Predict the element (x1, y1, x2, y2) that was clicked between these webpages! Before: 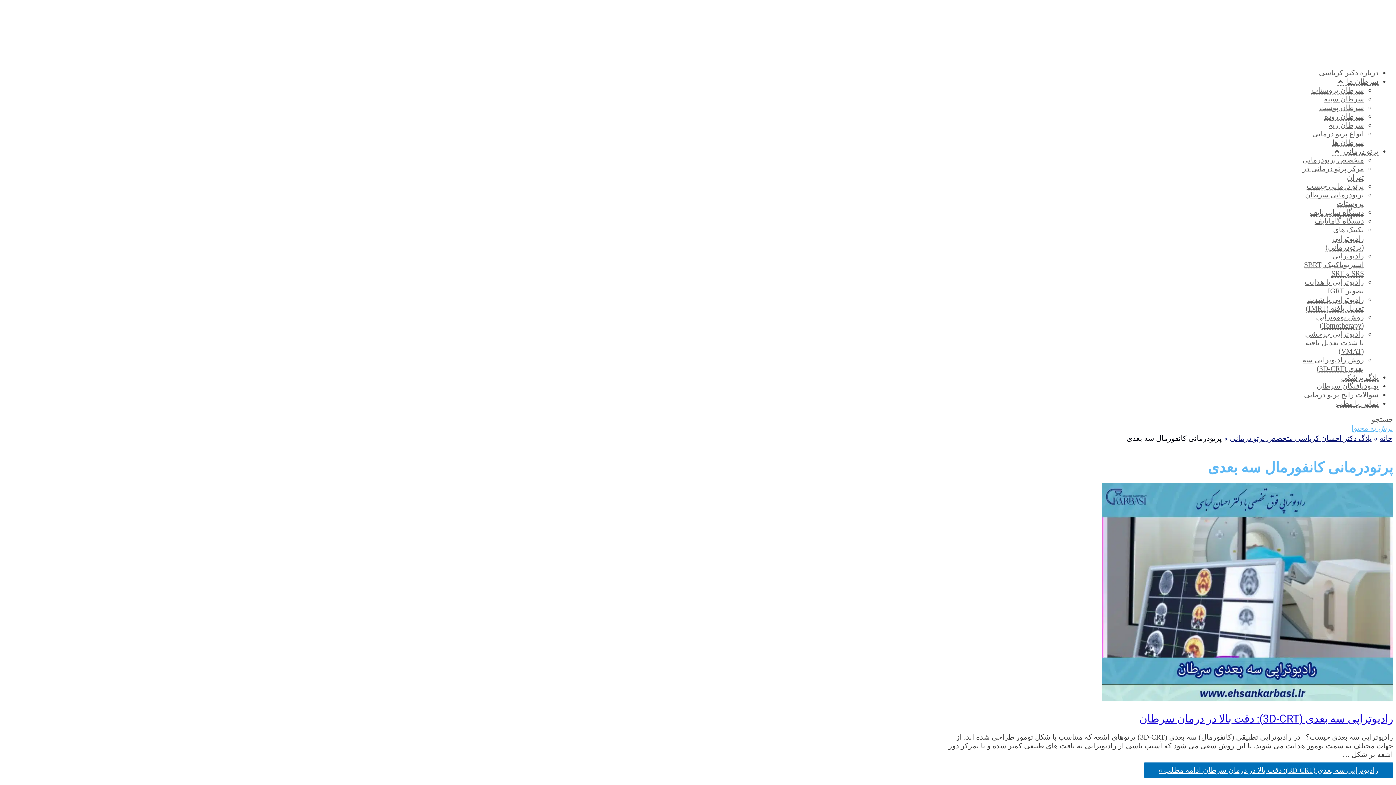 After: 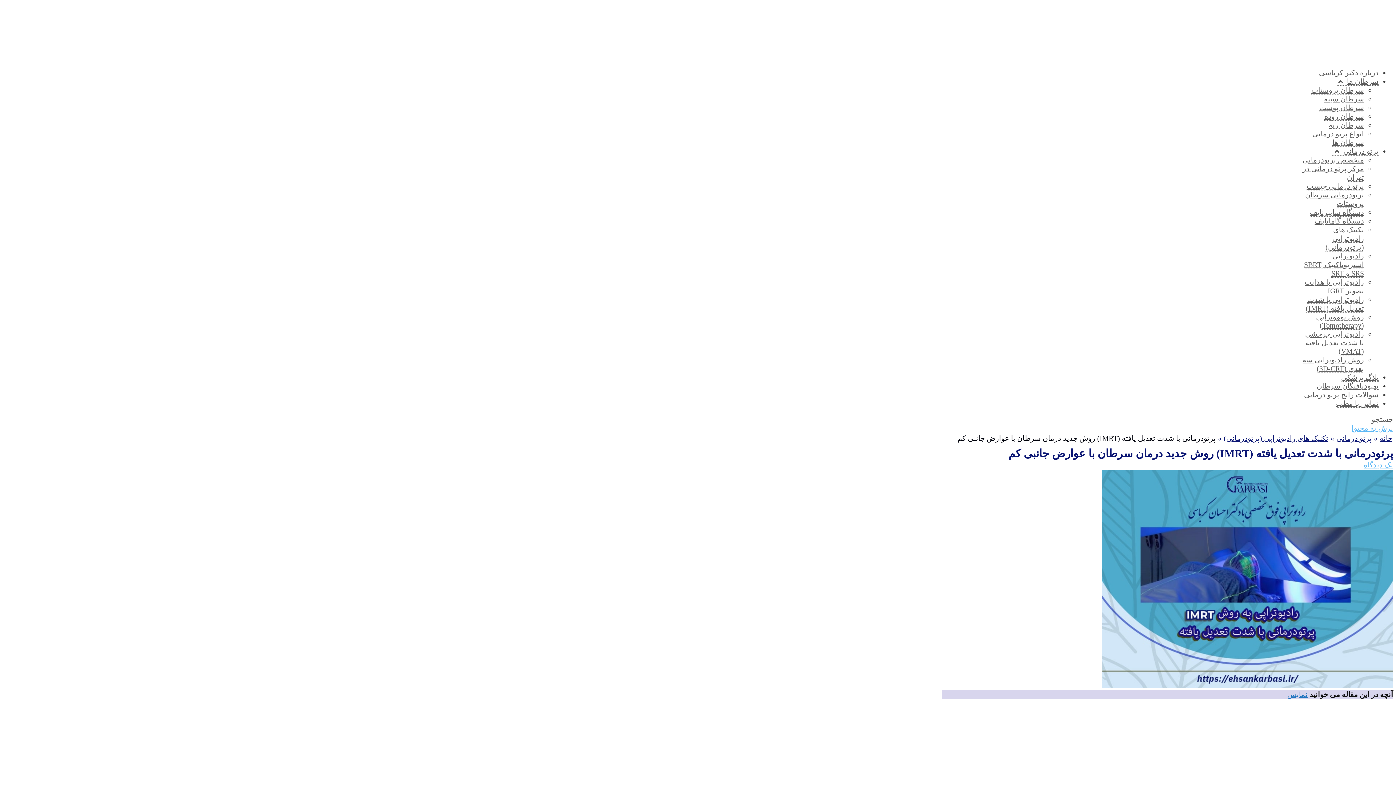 Action: label: رادیوتراپی با شدت تعدیل یافته (IMRT) bbox: (931, 164, 1021, 170)